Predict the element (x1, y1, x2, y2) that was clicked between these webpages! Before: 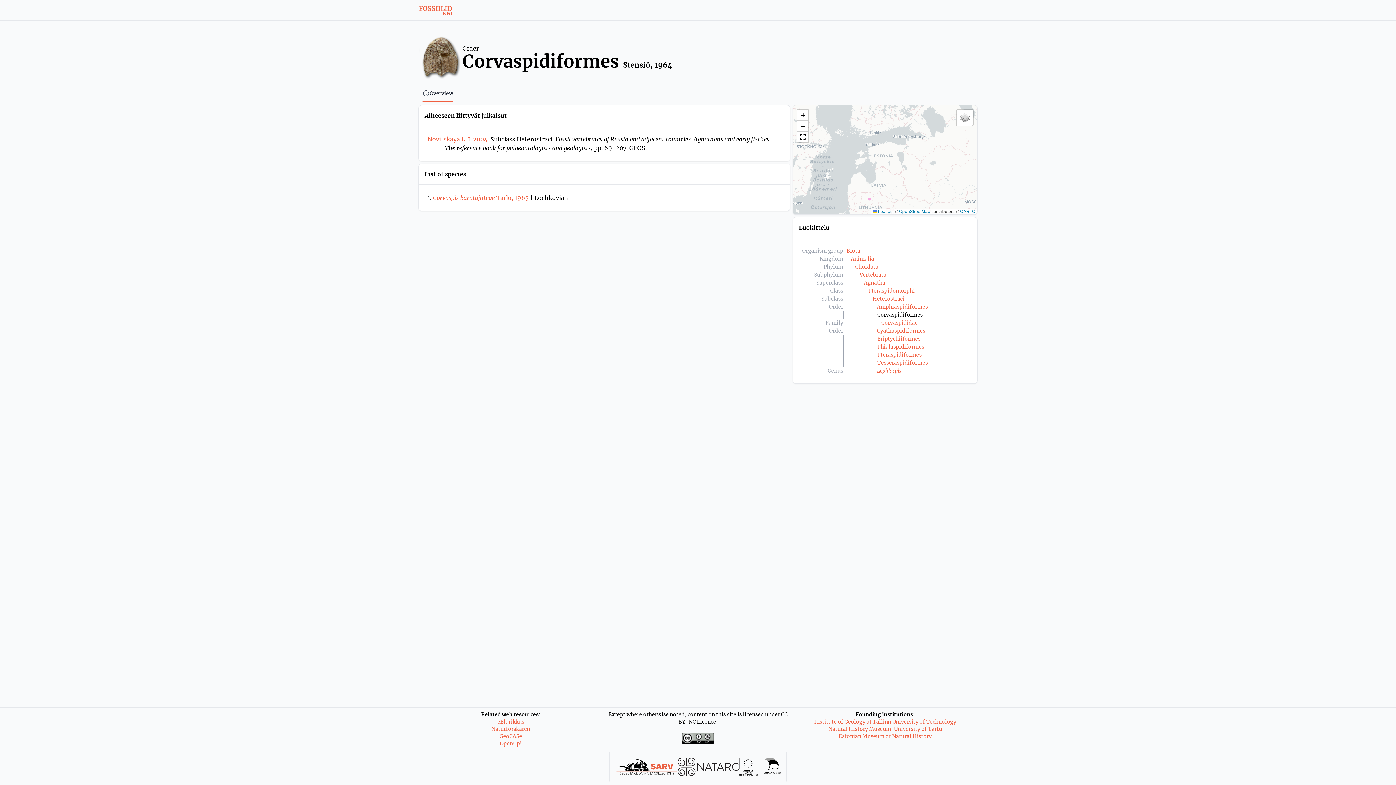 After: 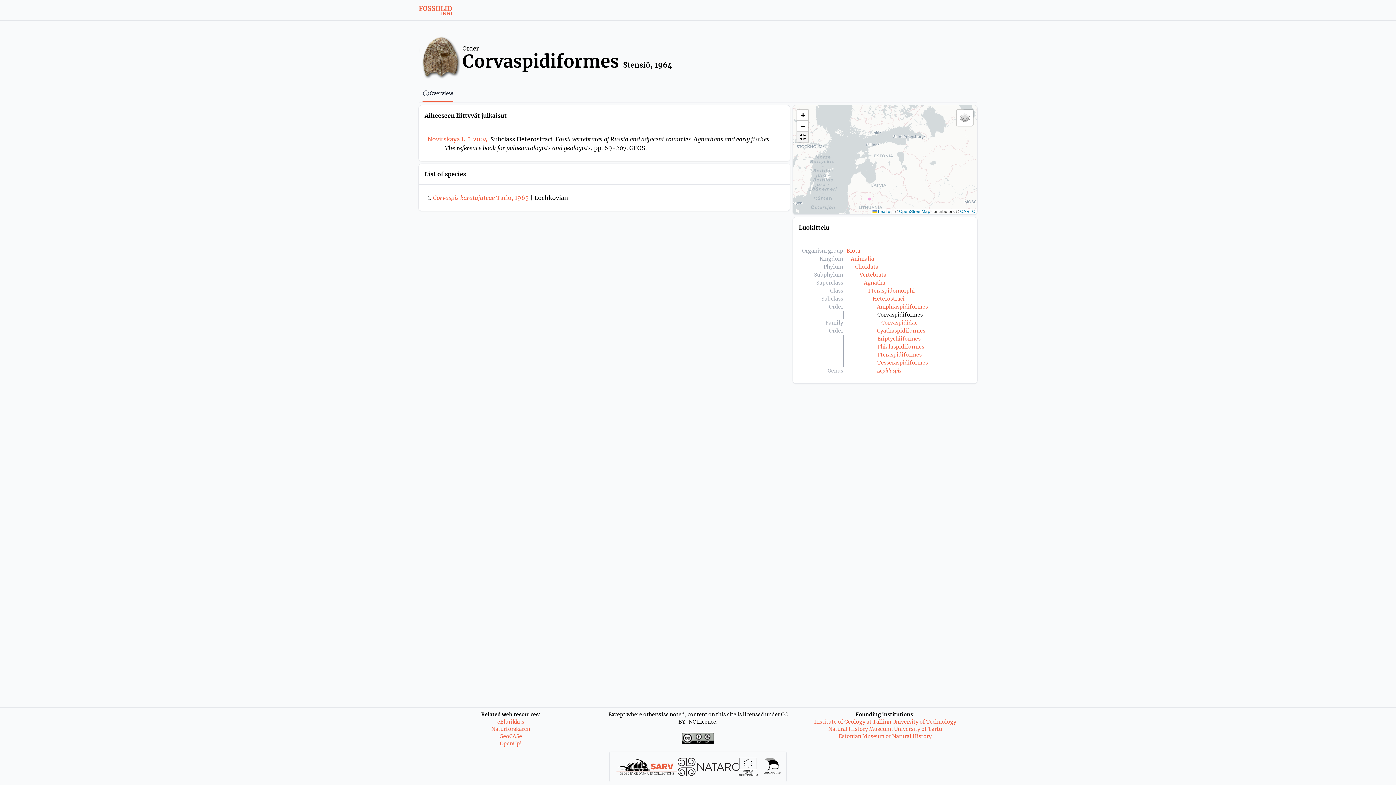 Action: bbox: (797, 131, 808, 142) label: Full Screen